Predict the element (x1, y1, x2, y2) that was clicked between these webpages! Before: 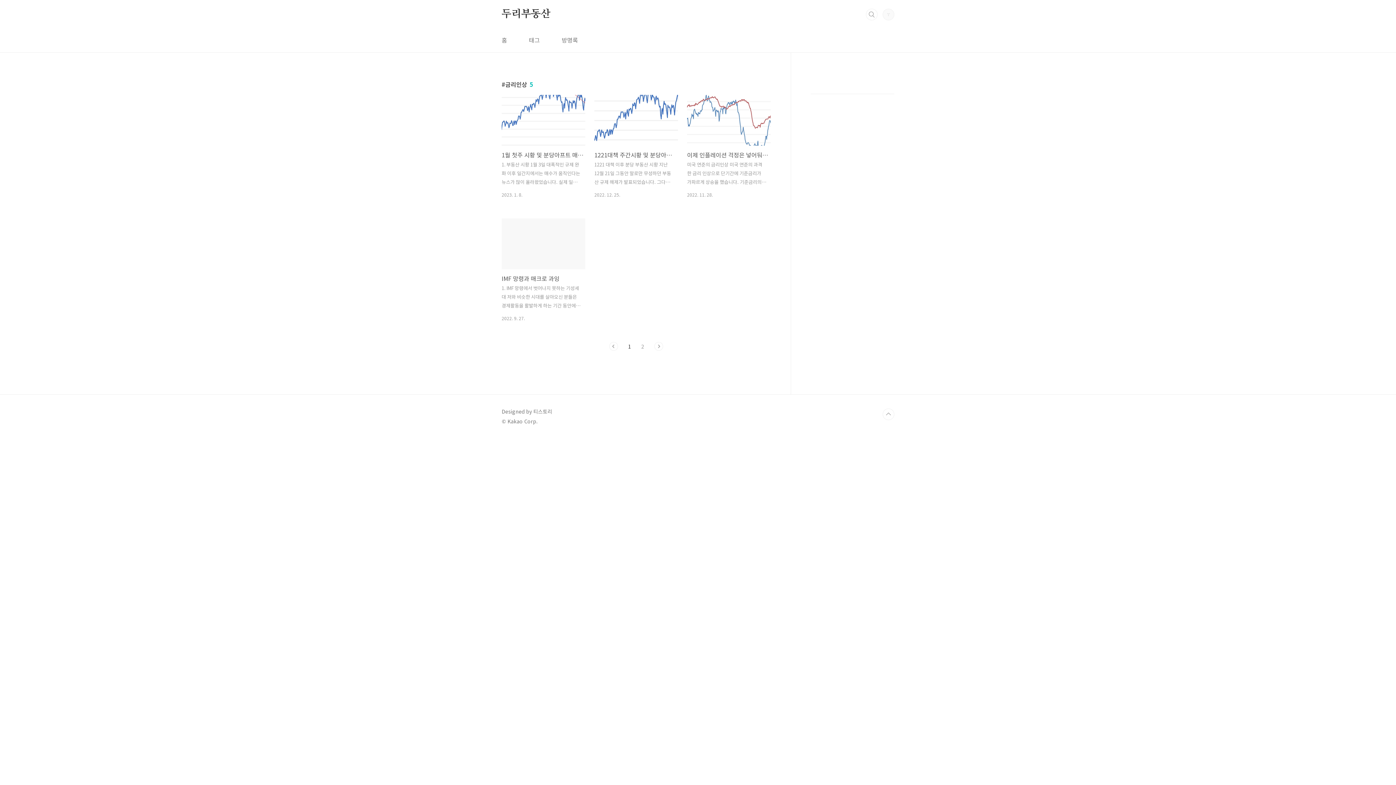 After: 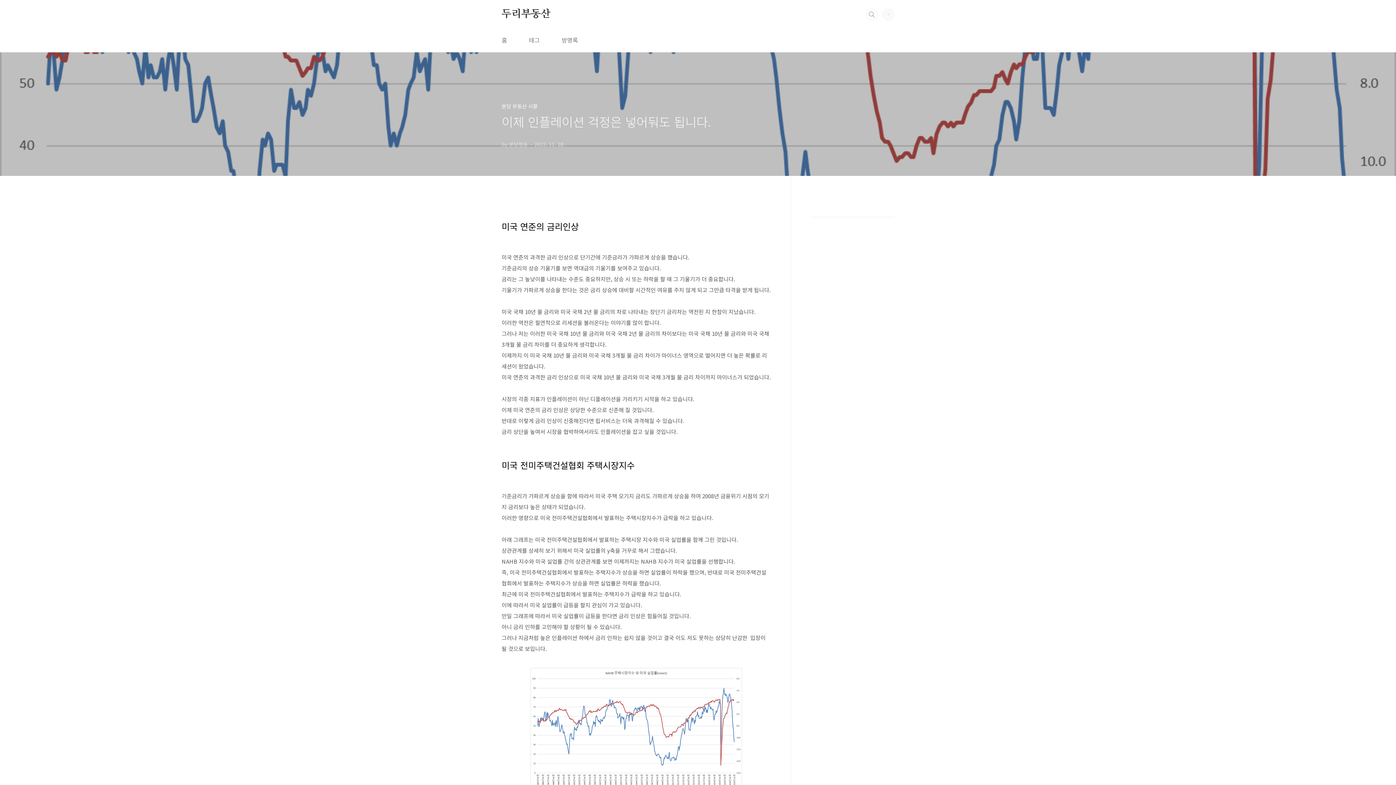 Action: bbox: (687, 94, 770, 197) label: 이제 인플레이션 걱정은 넣어둬도 됩니다.
미국 연준의 금리인상 미국 연준의 과격한 금리 인상으로 단기간에 기준금리가 가파르게 상승을 했습니다. 기준금리의 상승 기울기를 보면 역대급의 기울기를 보여주고 있습니다. 금리는 그 높낮이를 나타내는 수준도 중요하지만, 상승 시 또는 하락을 할 때 그 기울기가 더 중요합니다. 기울기가 가파르게 상승을 한다는 것은 금리 상승에 대비할 시간적인 여유를 주지 않게 되고 그만큼 타격을 받게 됩니다. 미국 국채 10년 물 금리와 미국 국채 2년 물 금리의 차로 나타내는 장단기 금리차는 역전된 지 한참이 지났습니다. 이러한 역전은 필연적으로 리세션을 불러온다는 이야기를 많이 합니다. 그러나 저는 이러한 미국 국채 10년 물 금리와 미국 국채 2년 물 금리의 차이보다는 미국 국채 10년 물 금리와 미국 국채 3개월 물..
2022. 11. 28.